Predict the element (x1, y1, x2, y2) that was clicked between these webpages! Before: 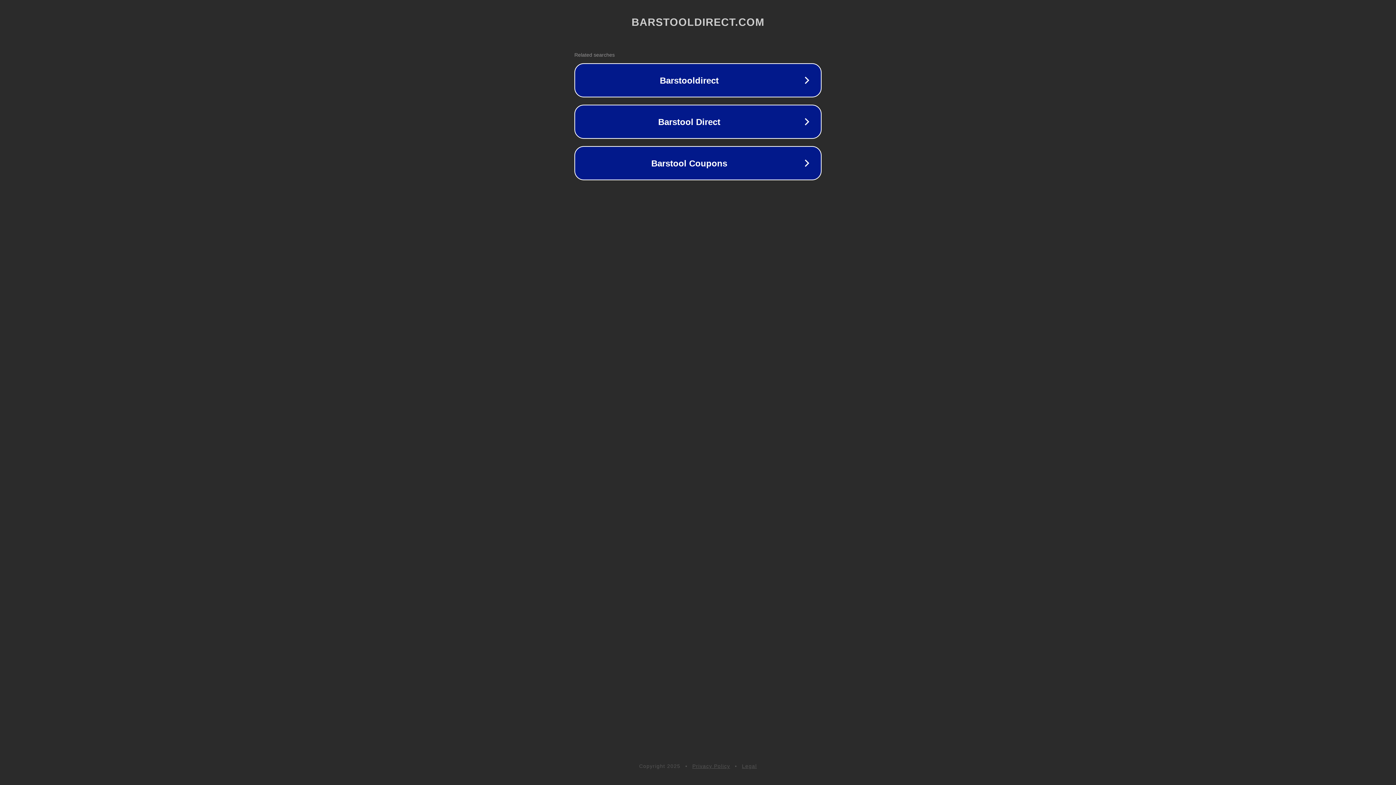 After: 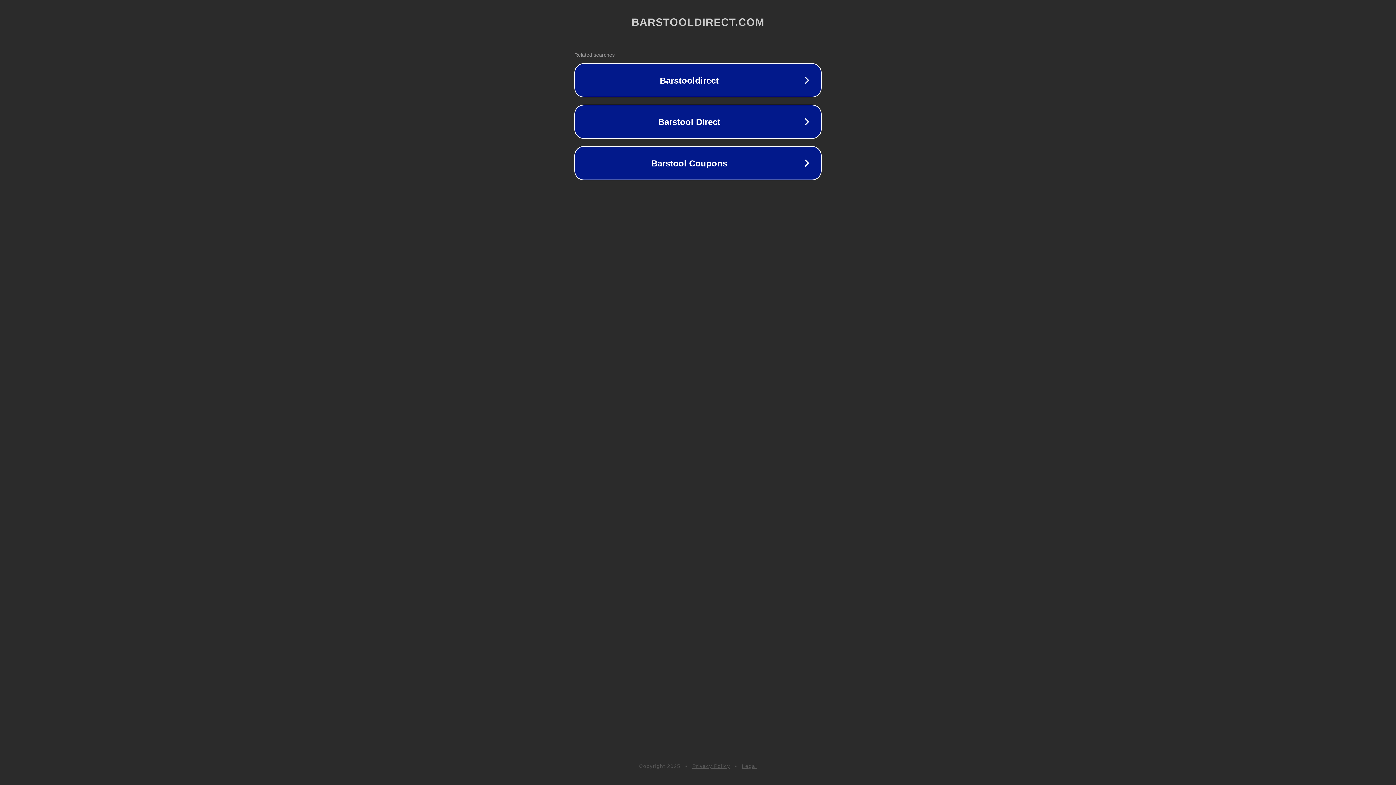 Action: label: Legal bbox: (742, 763, 757, 769)